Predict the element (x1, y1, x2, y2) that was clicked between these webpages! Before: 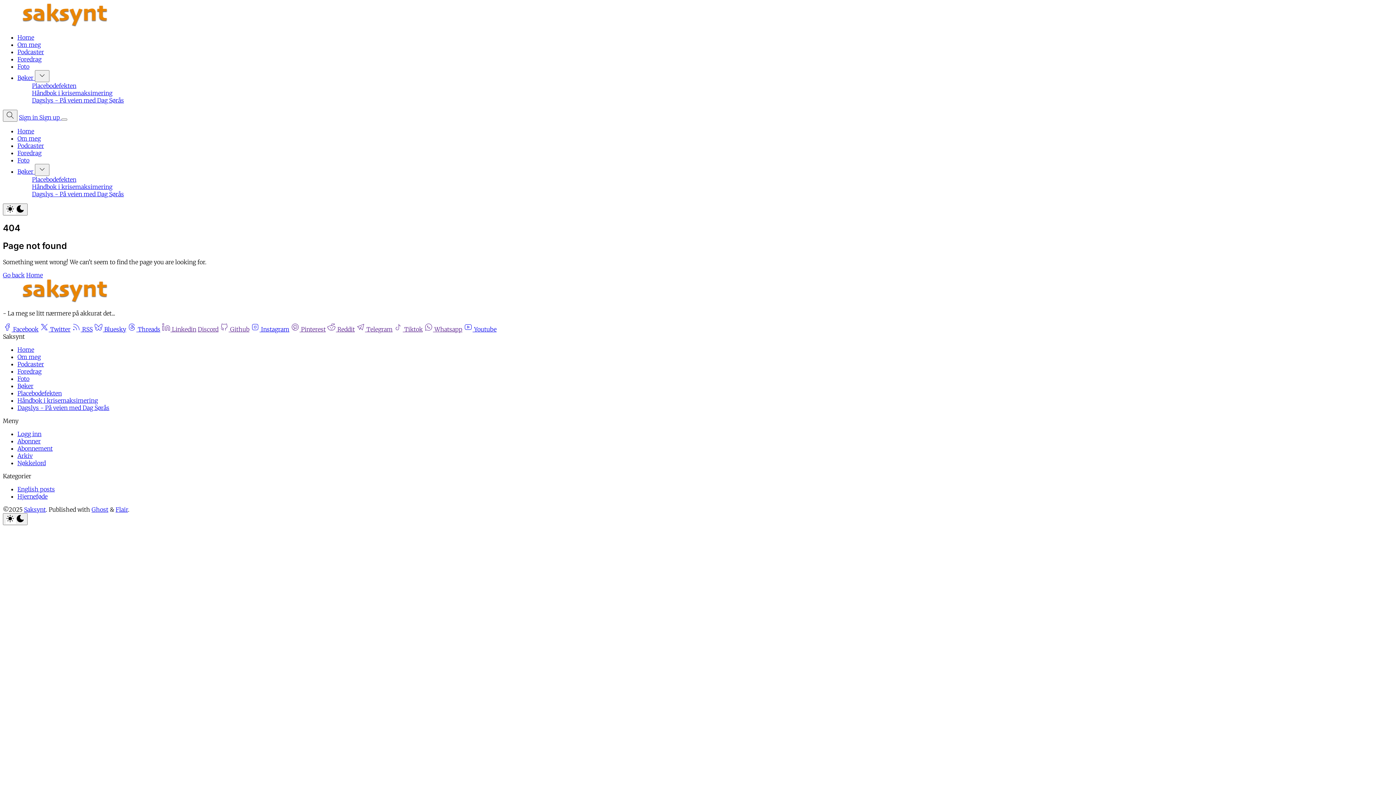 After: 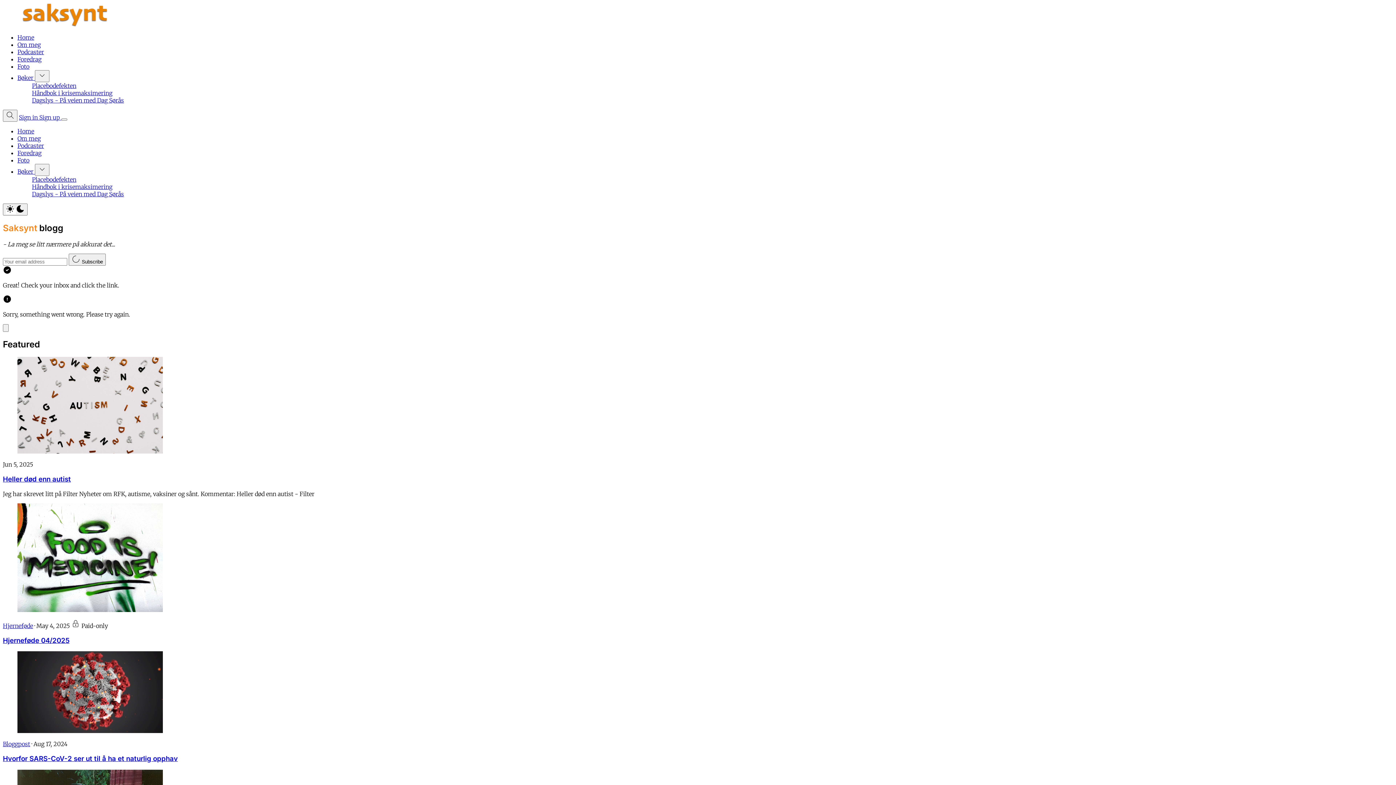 Action: bbox: (2, 20, 127, 28)